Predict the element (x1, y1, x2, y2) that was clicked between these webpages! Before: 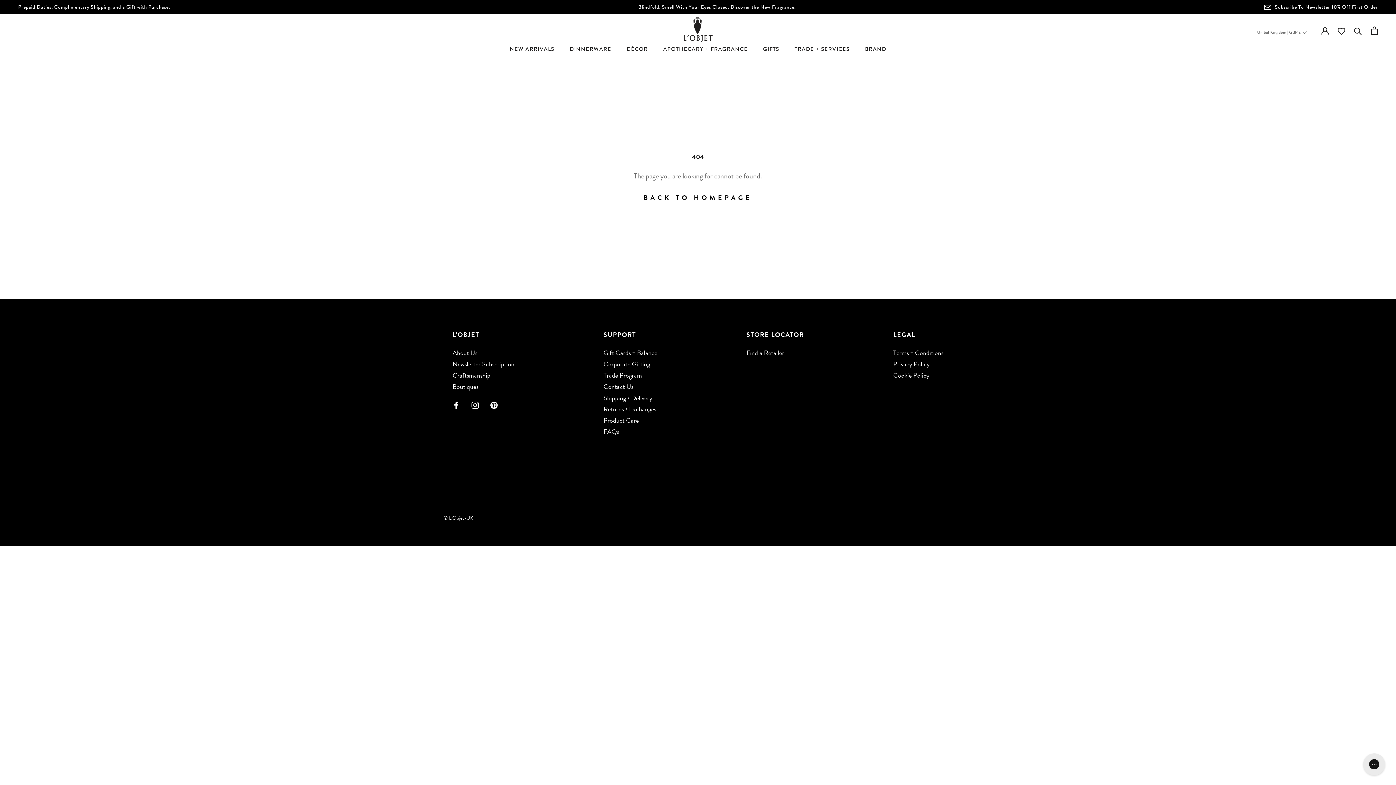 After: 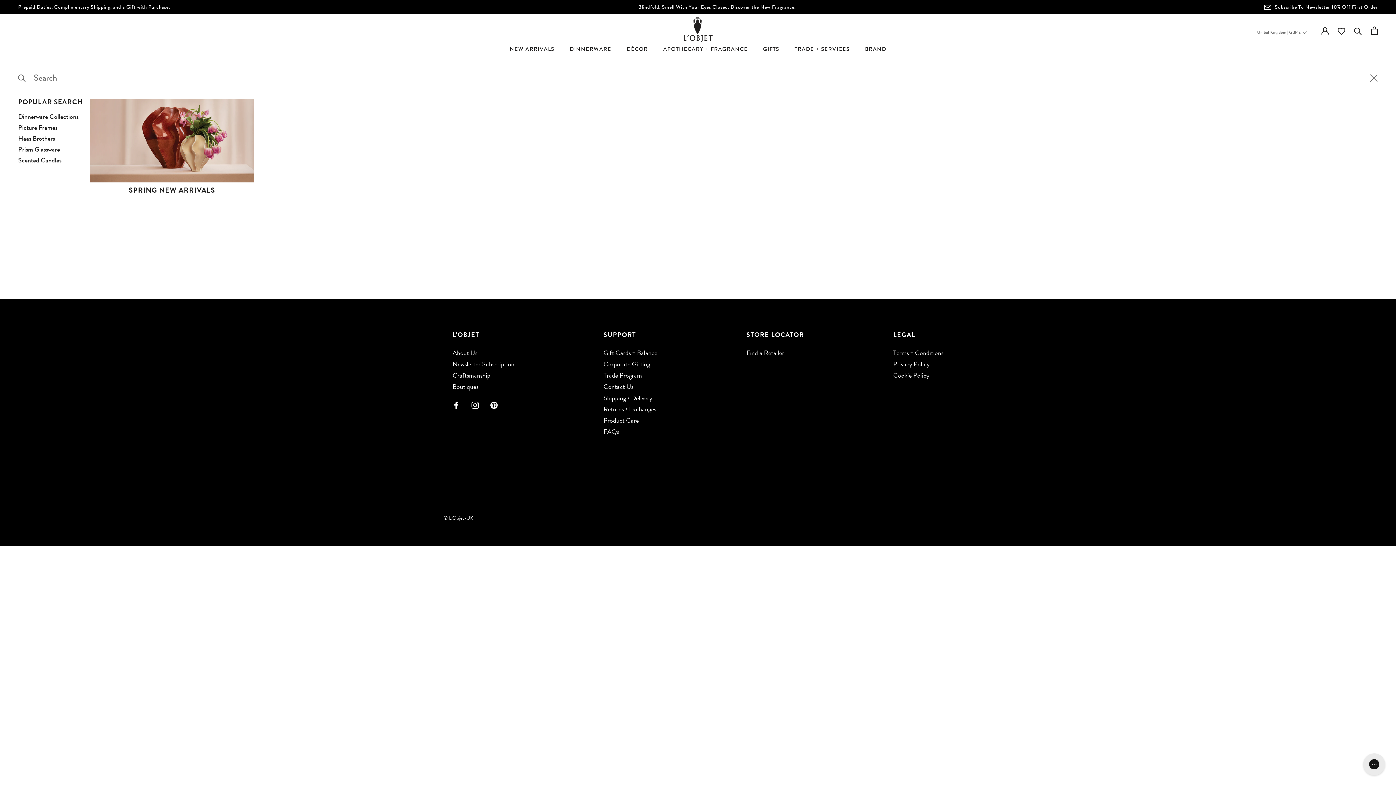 Action: bbox: (1354, 24, 1362, 34) label: Search